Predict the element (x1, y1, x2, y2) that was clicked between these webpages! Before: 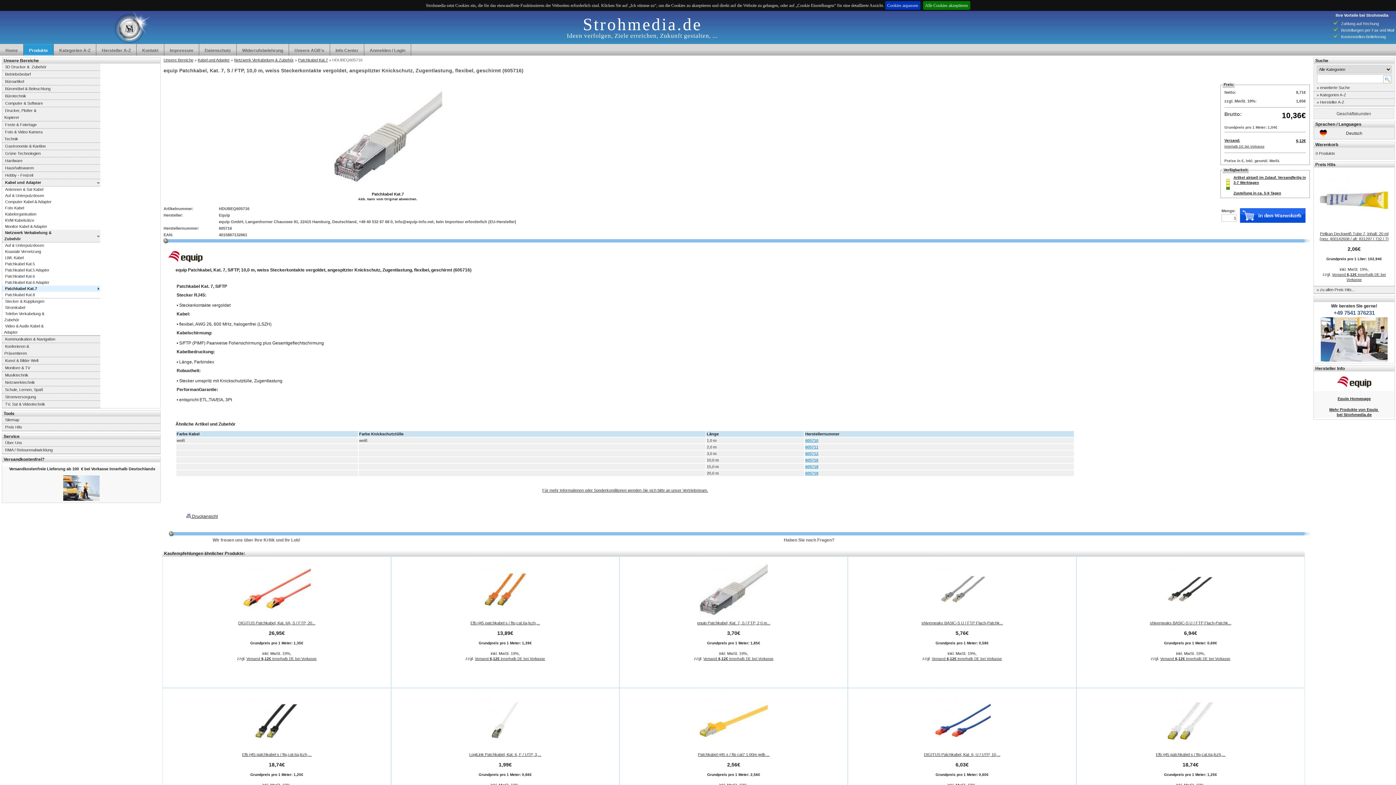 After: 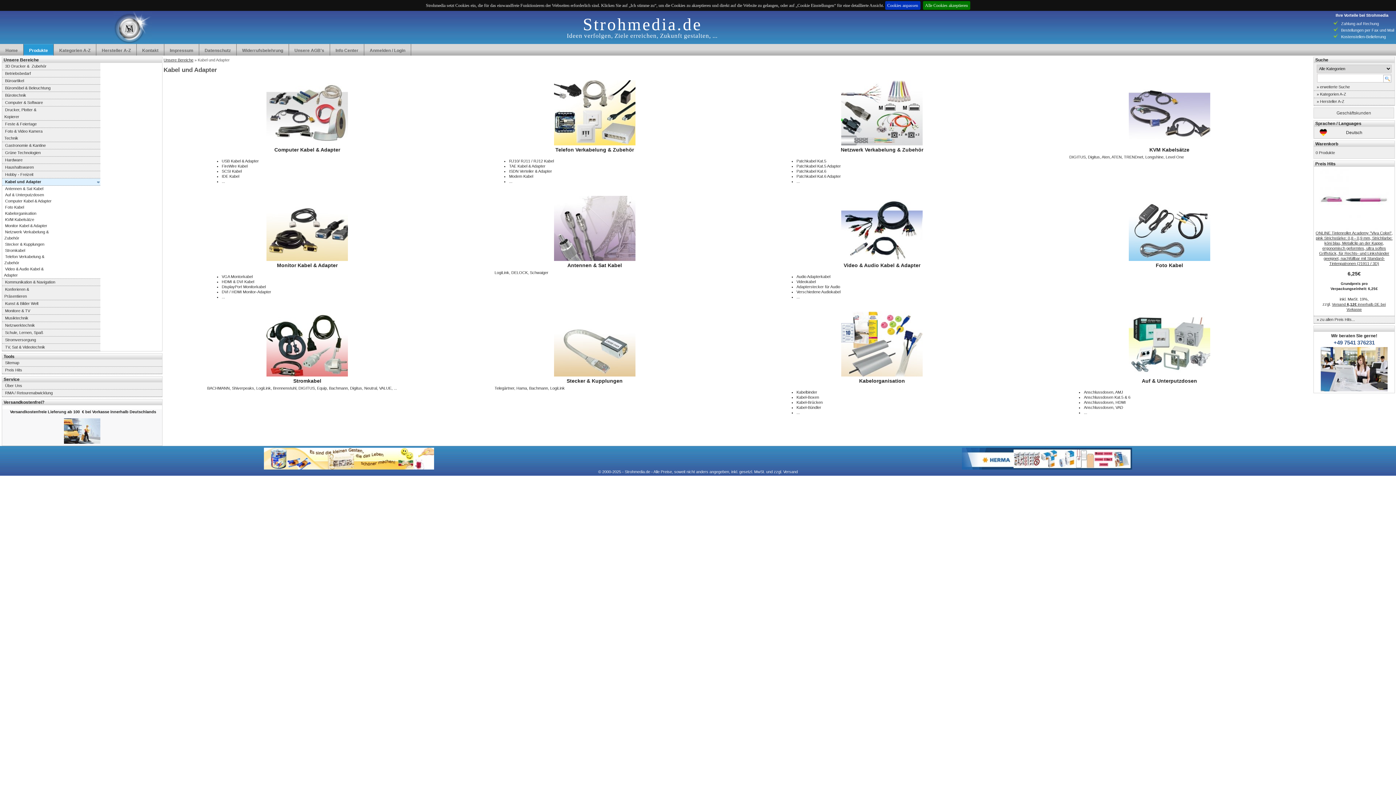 Action: bbox: (197, 57, 229, 62) label: Kabel und Adapter